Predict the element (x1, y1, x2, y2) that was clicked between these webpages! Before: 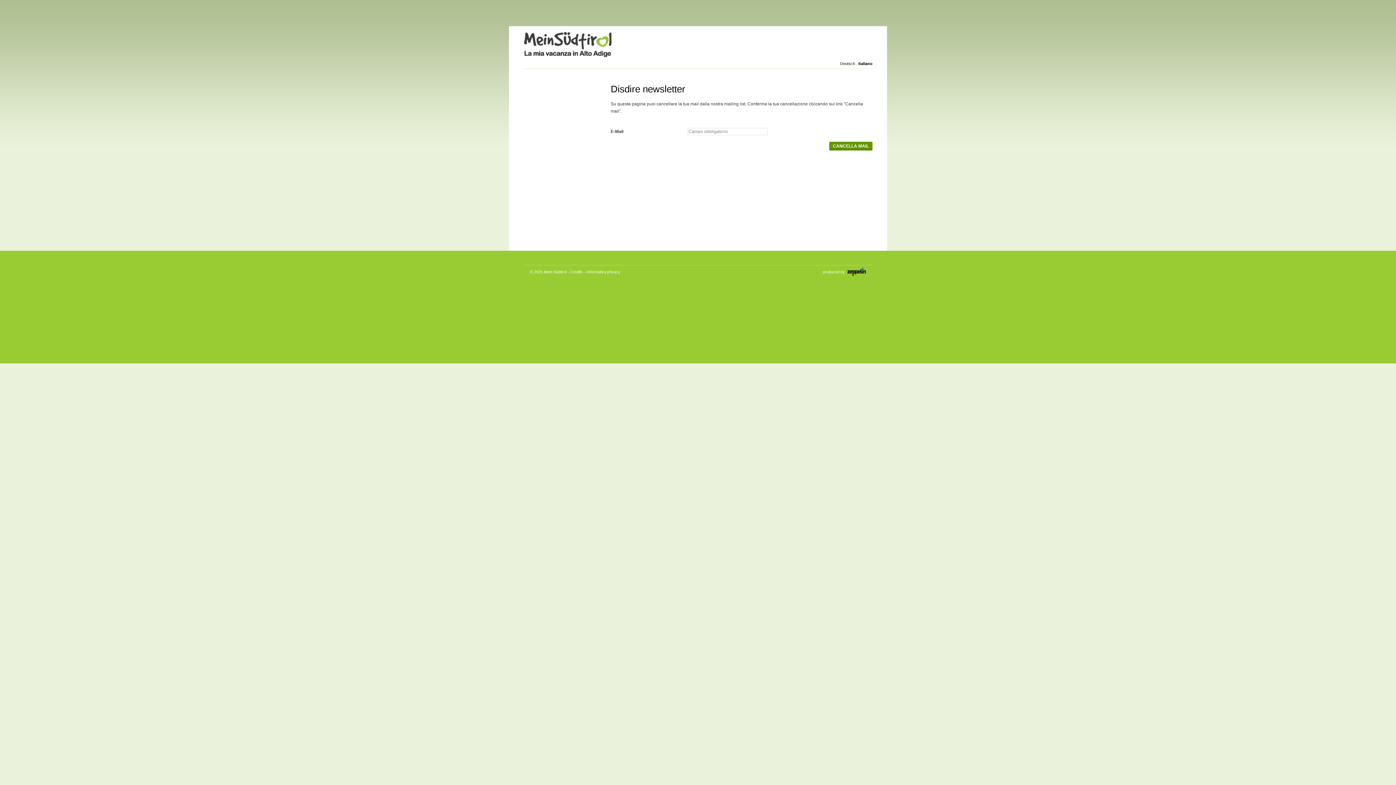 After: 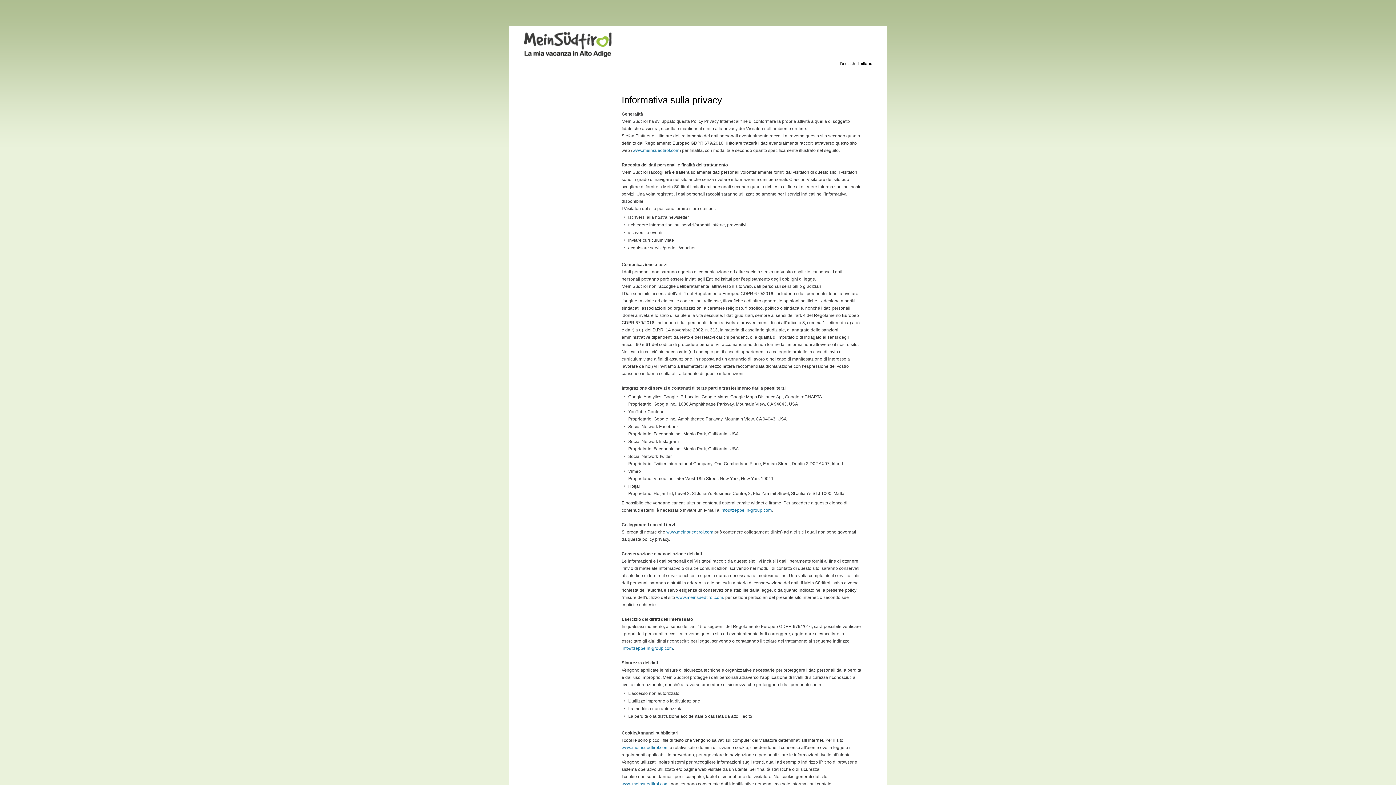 Action: label: Informativa privacy bbox: (586, 269, 620, 274)